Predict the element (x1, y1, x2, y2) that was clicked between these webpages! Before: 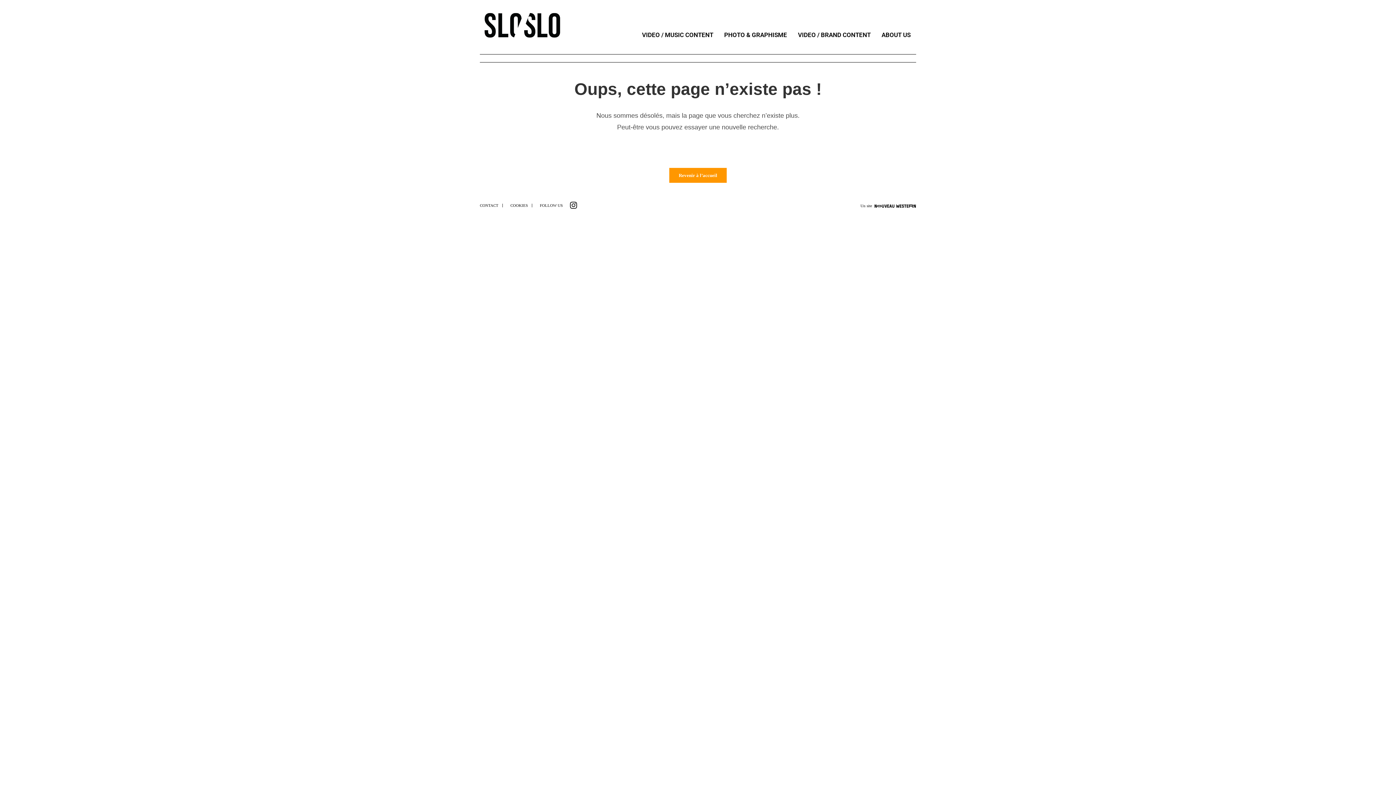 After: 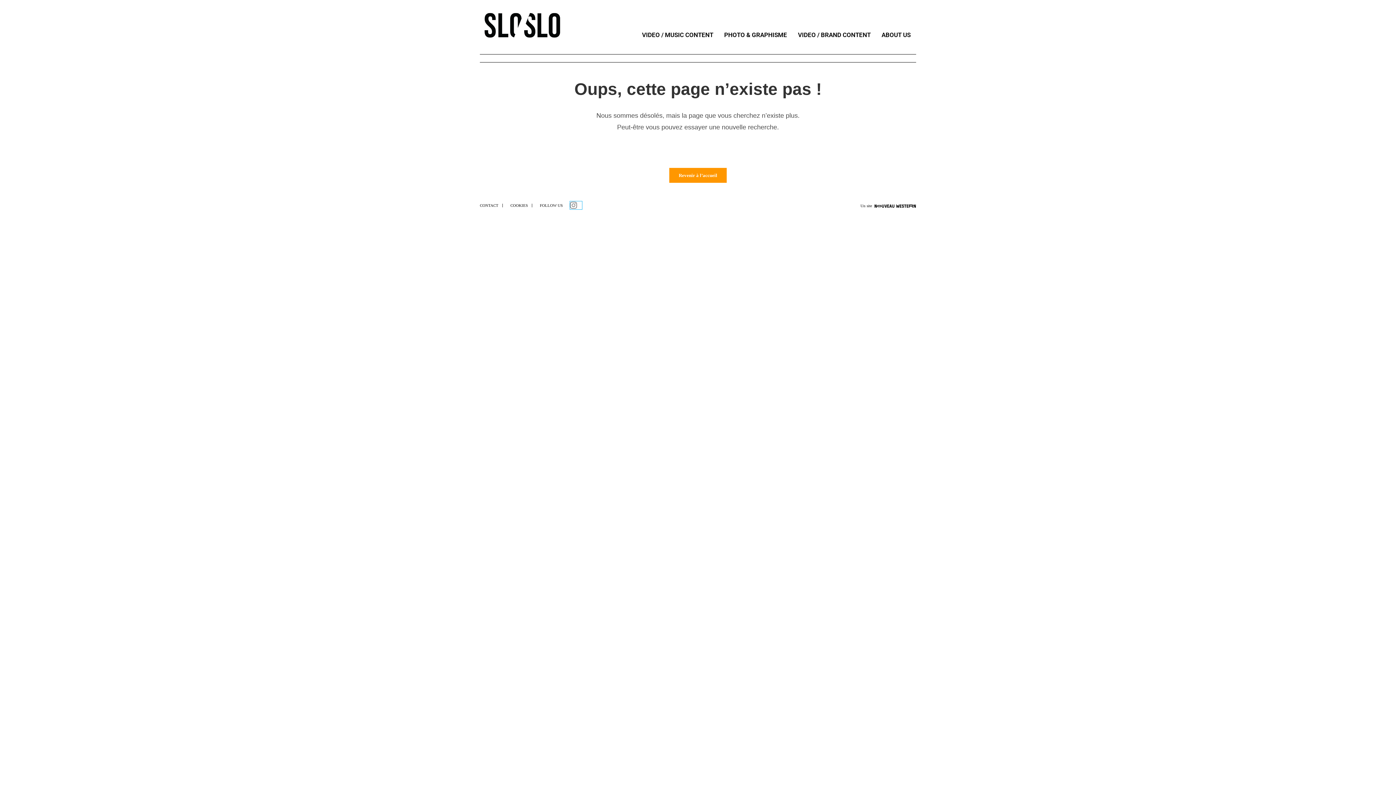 Action: bbox: (570, 201, 582, 209)